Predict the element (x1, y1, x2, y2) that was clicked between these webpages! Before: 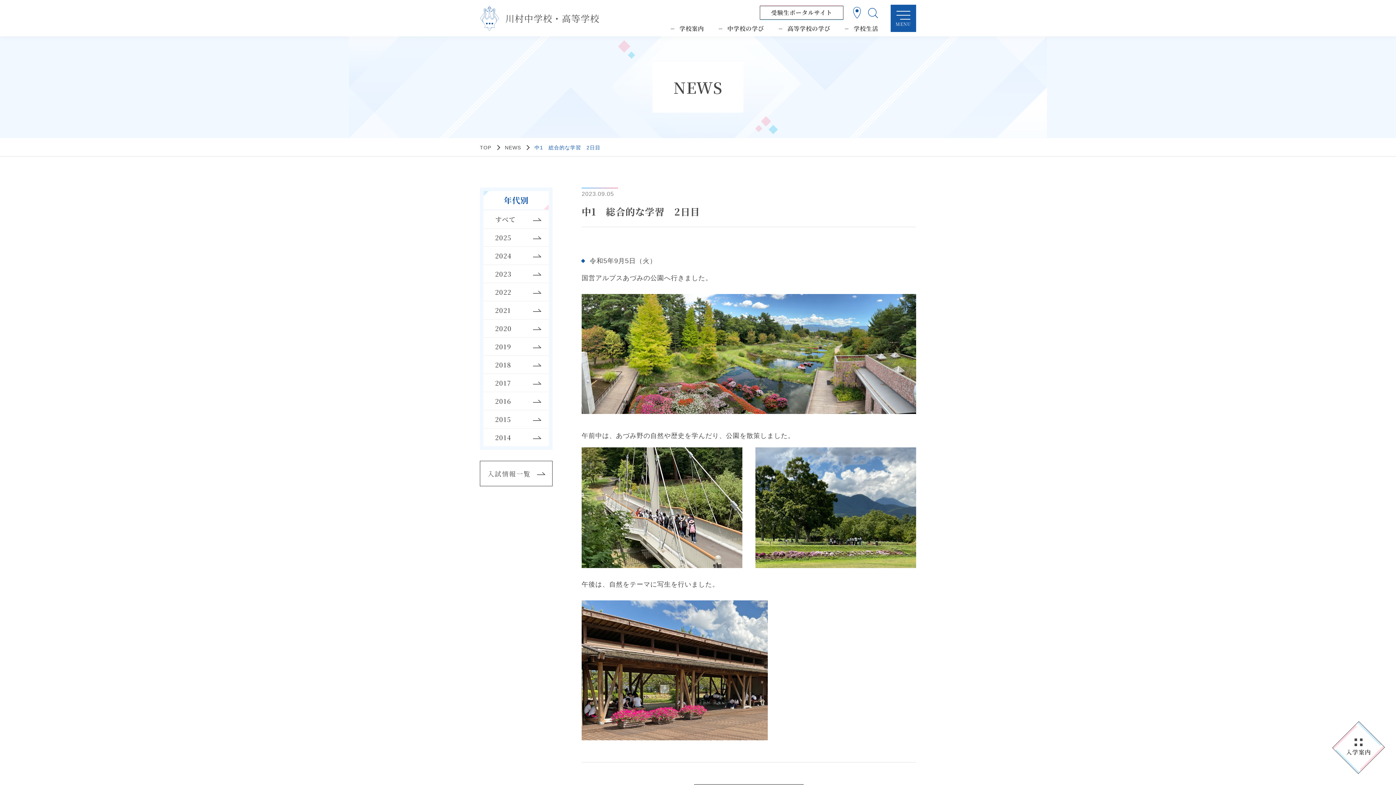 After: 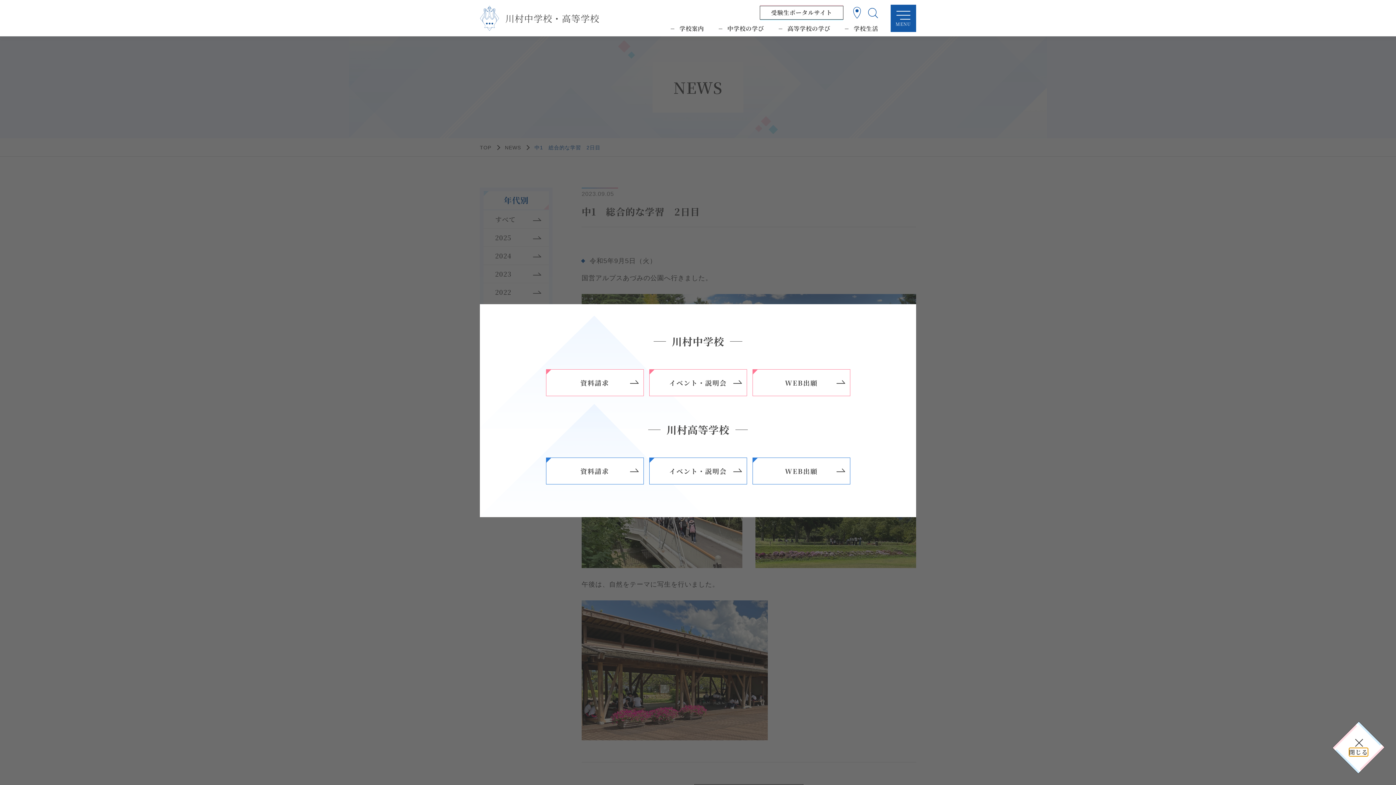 Action: label: 入学案内 bbox: (1346, 749, 1371, 756)